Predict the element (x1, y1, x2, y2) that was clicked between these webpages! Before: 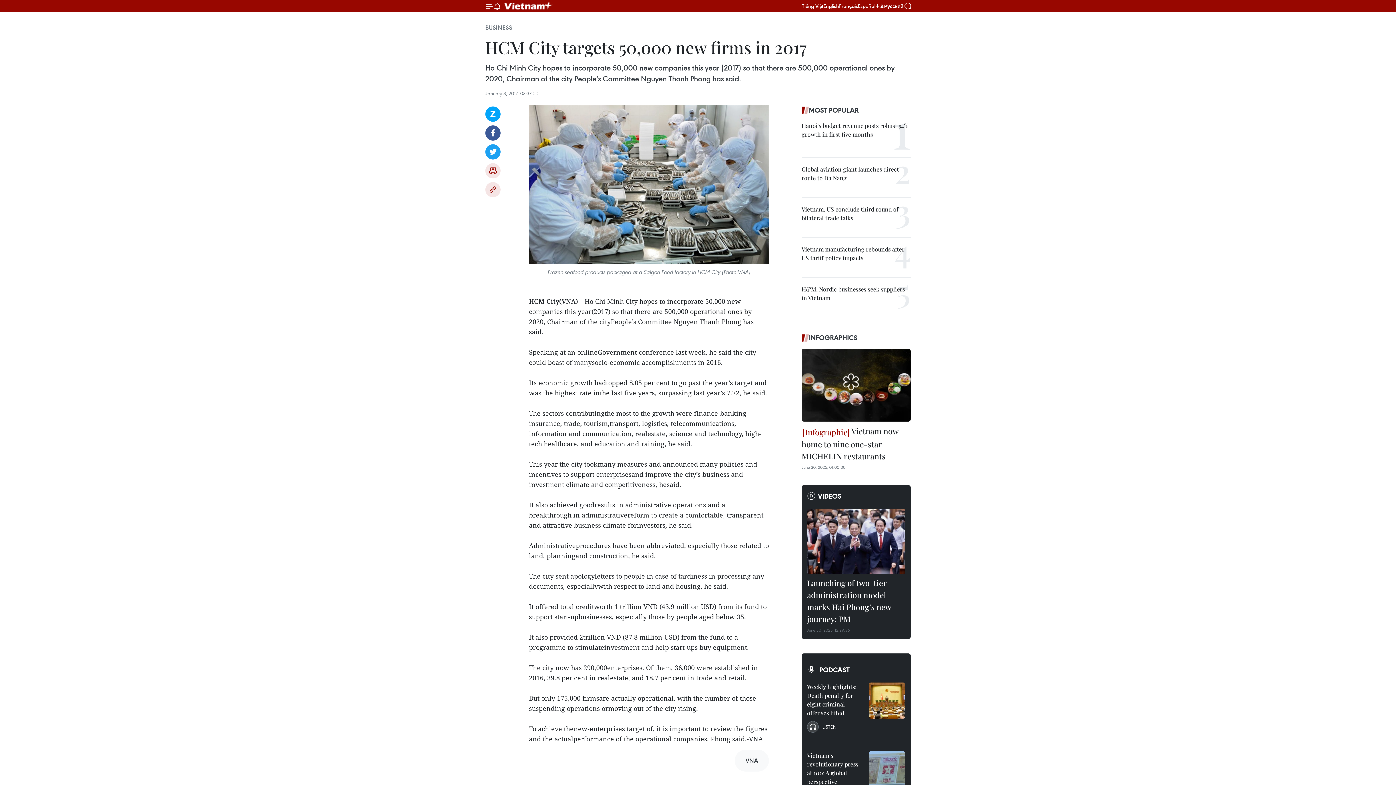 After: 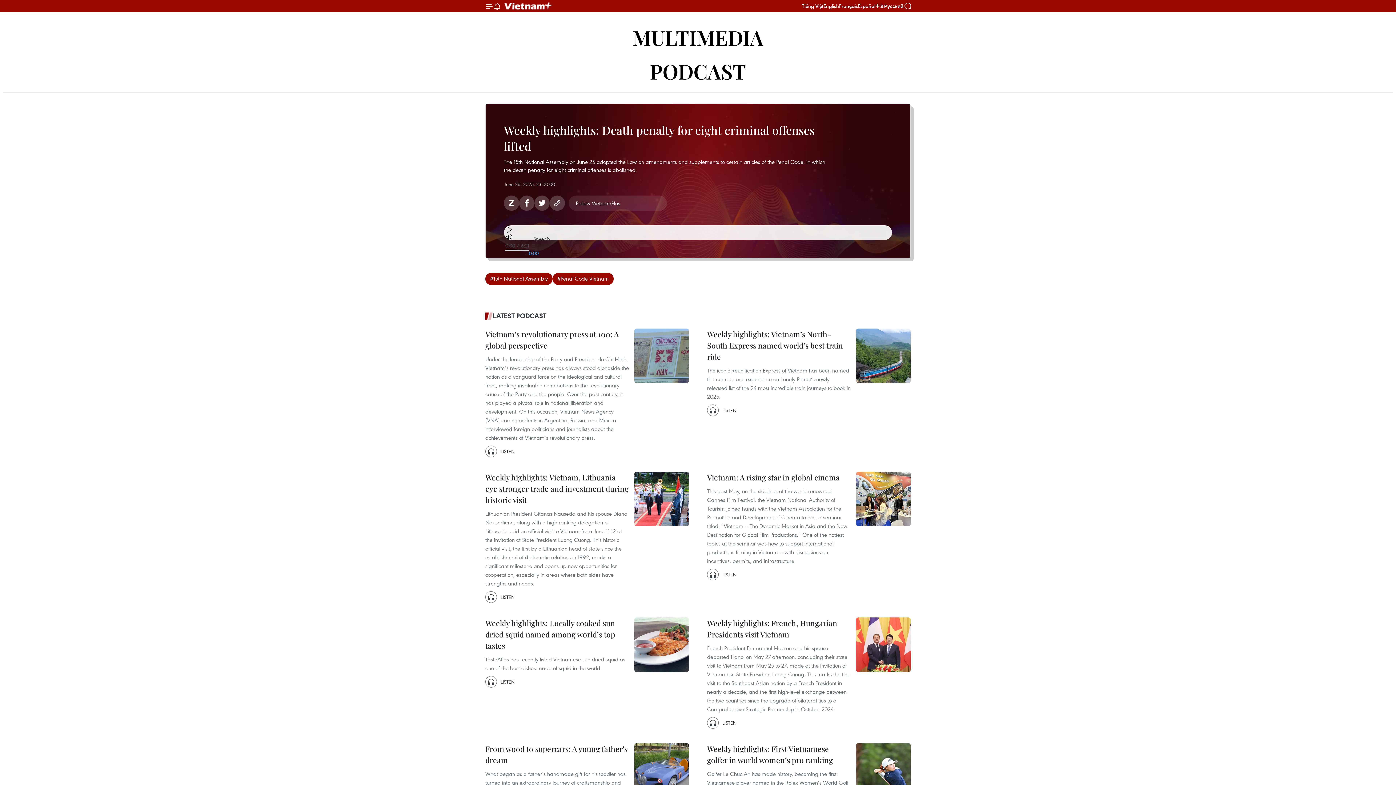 Action: bbox: (807, 721, 836, 733) label: LISTEN